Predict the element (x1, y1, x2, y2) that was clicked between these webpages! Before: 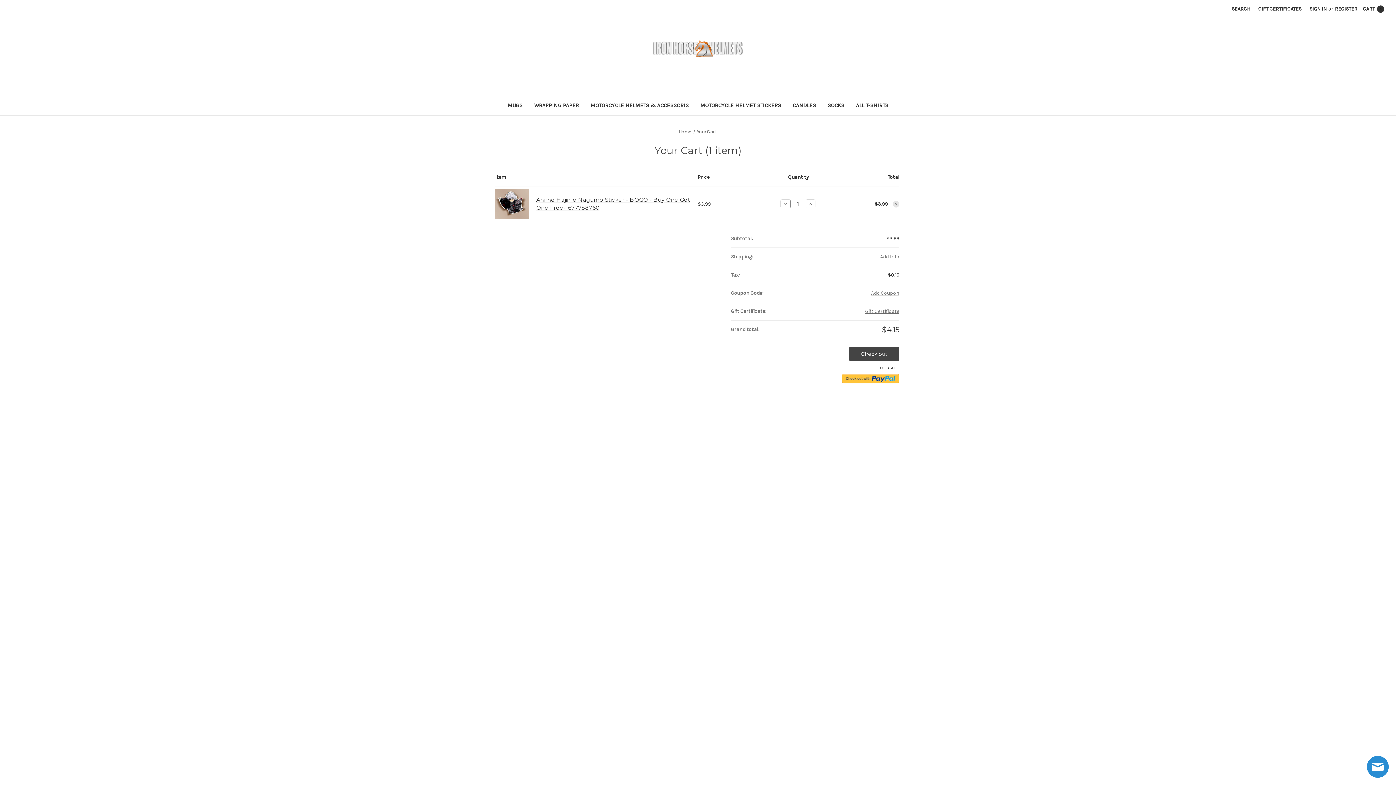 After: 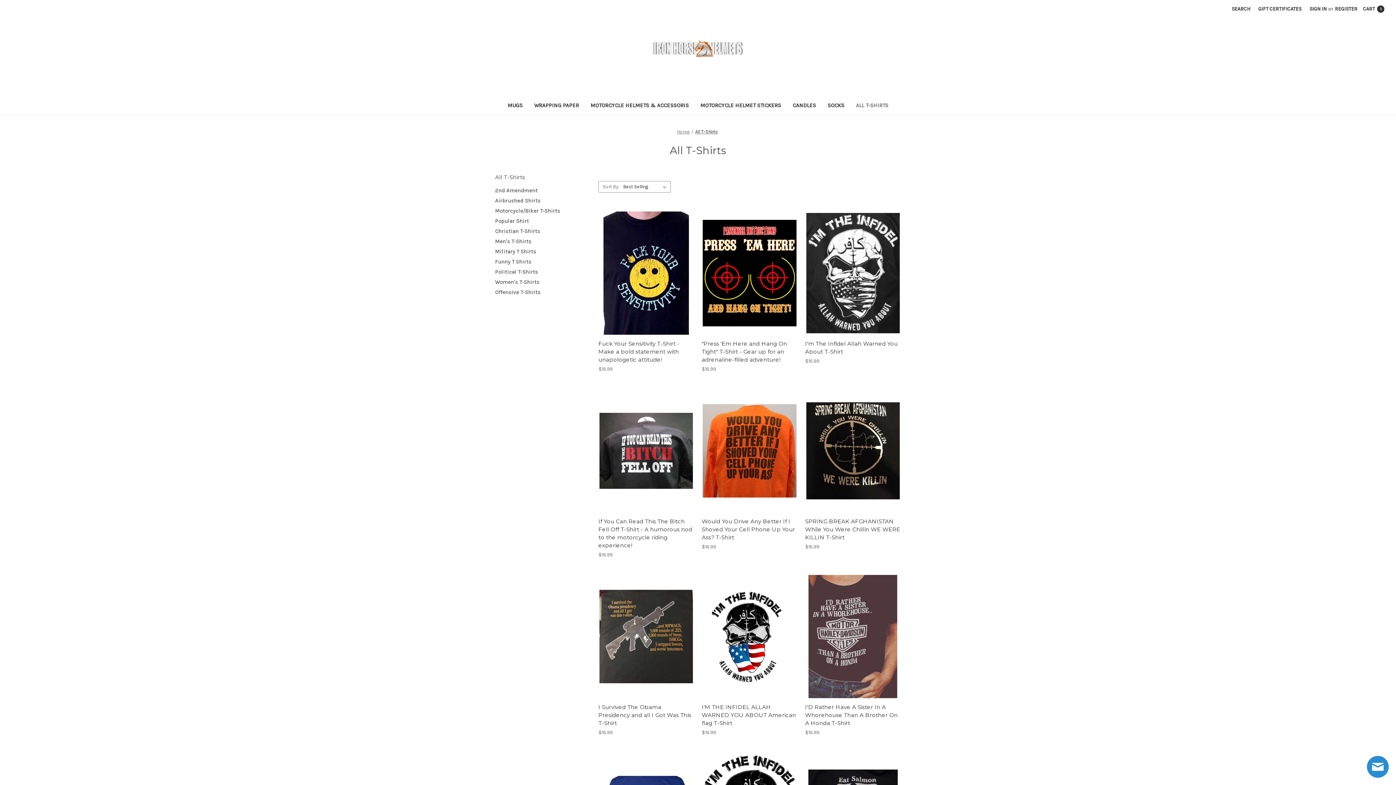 Action: bbox: (564, 505, 590, 511) label: All T-Shirts